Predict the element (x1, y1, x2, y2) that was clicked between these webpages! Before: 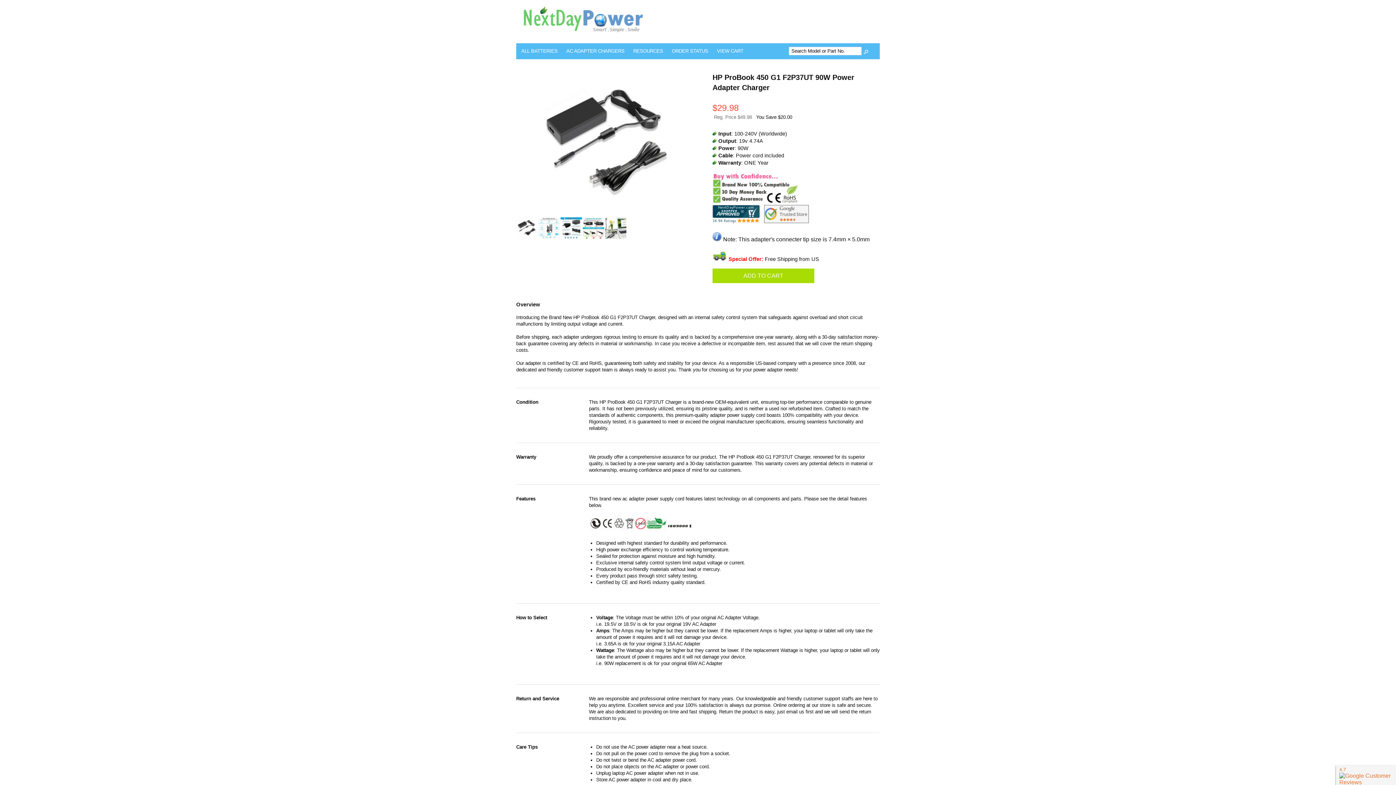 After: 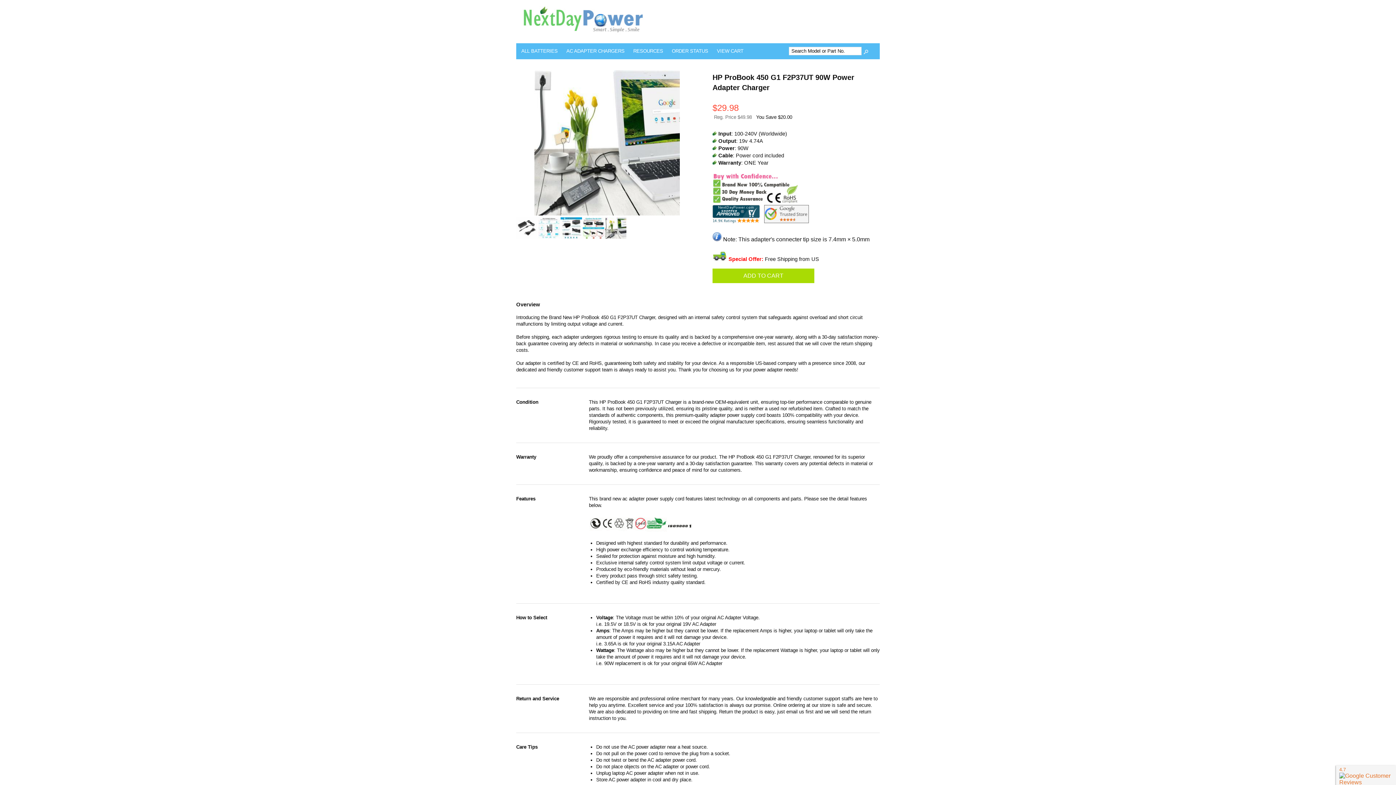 Action: bbox: (605, 217, 626, 240)